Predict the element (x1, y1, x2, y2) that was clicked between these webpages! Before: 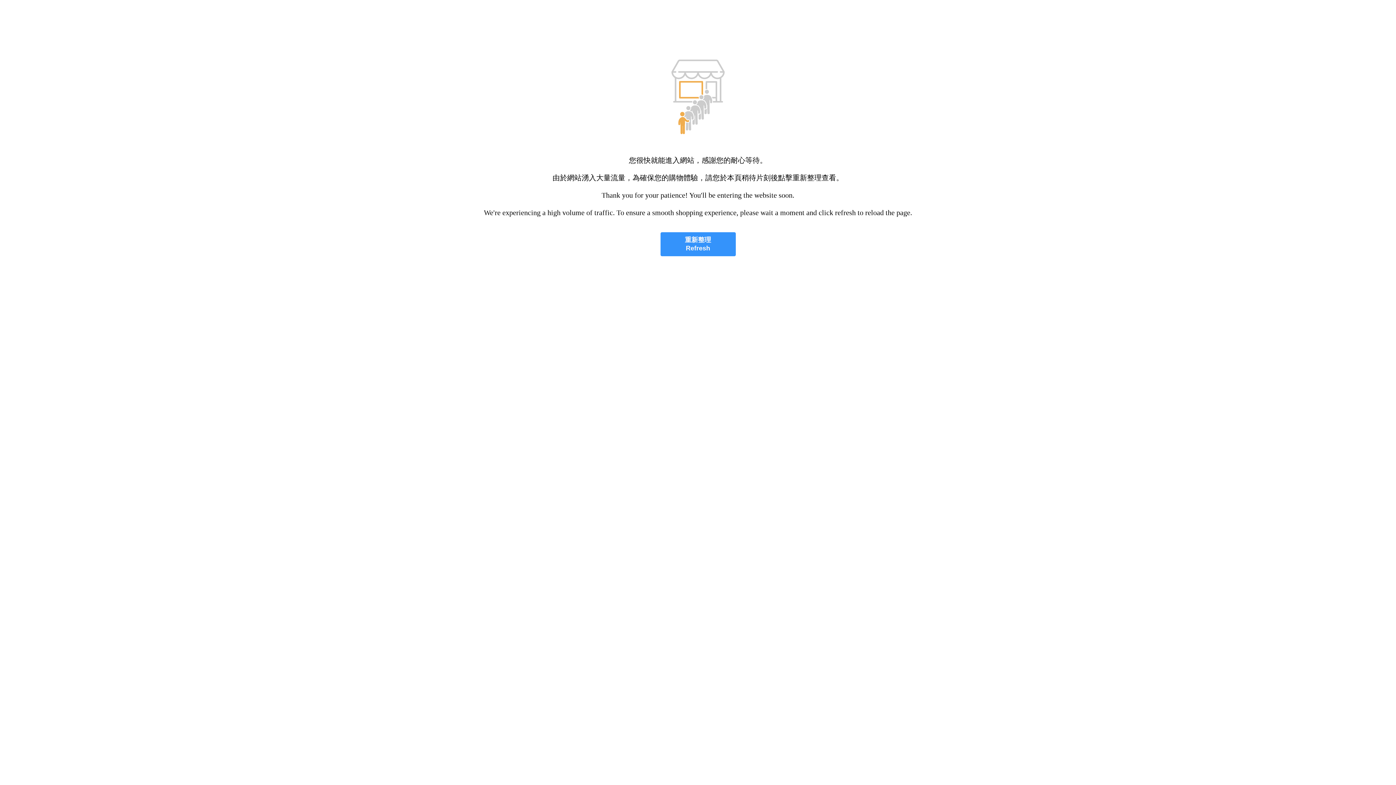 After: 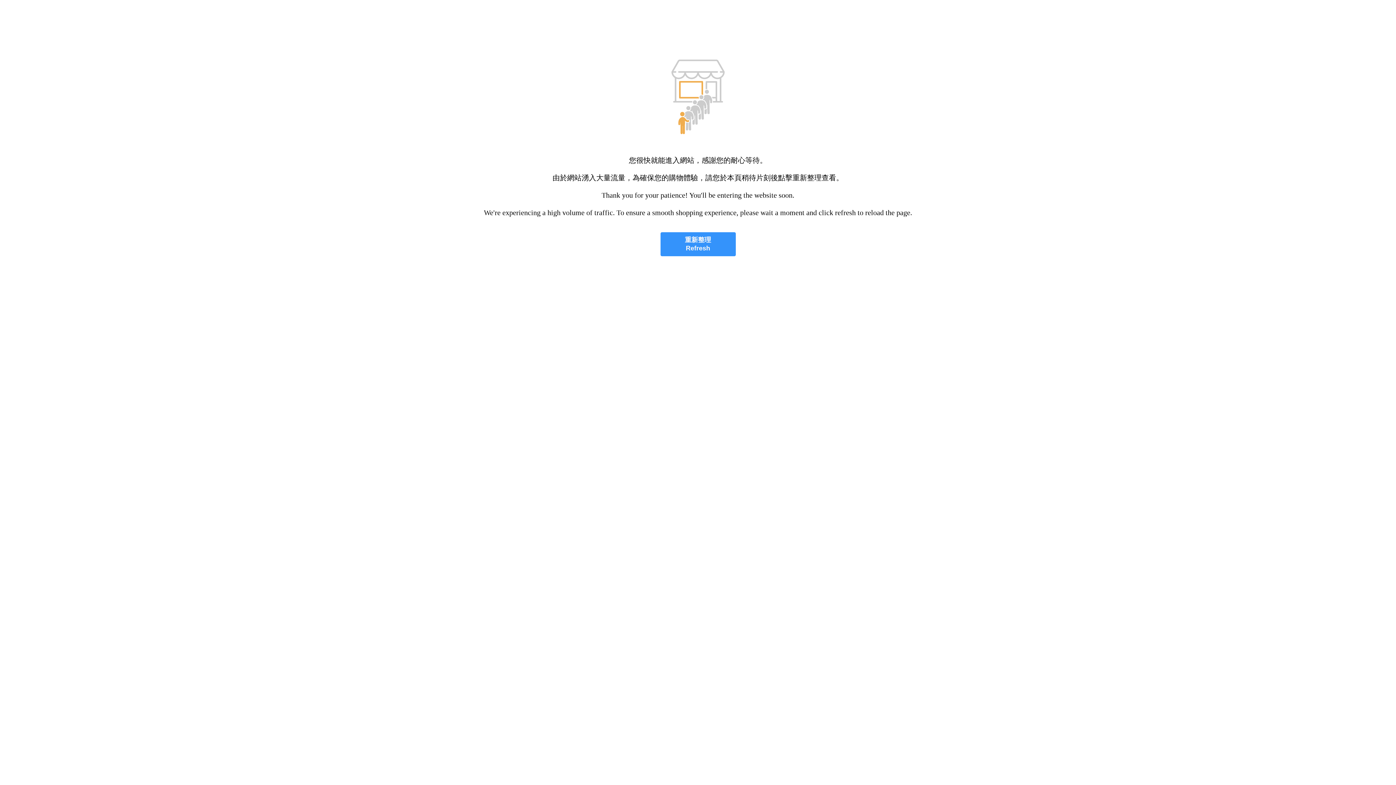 Action: label: 重新整理
Refresh bbox: (660, 232, 735, 256)